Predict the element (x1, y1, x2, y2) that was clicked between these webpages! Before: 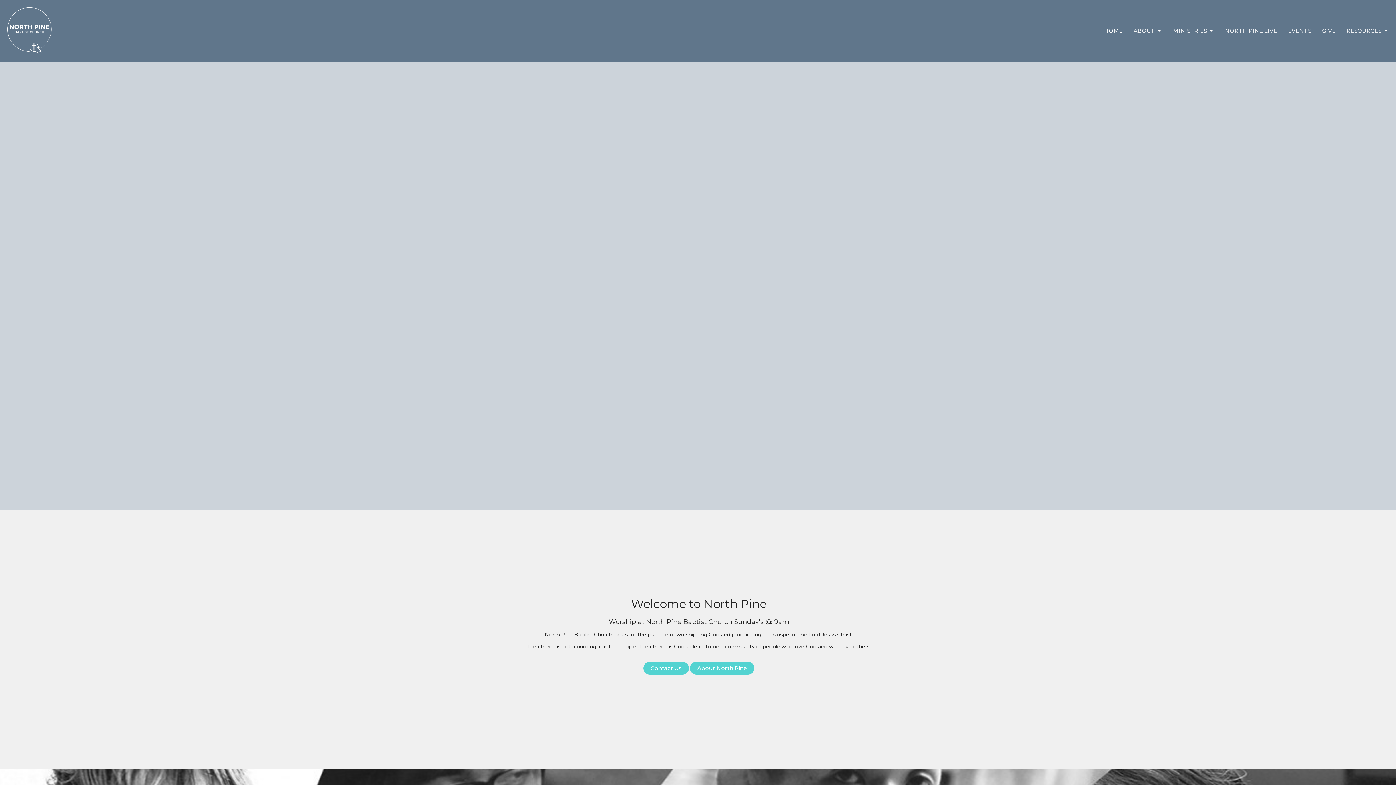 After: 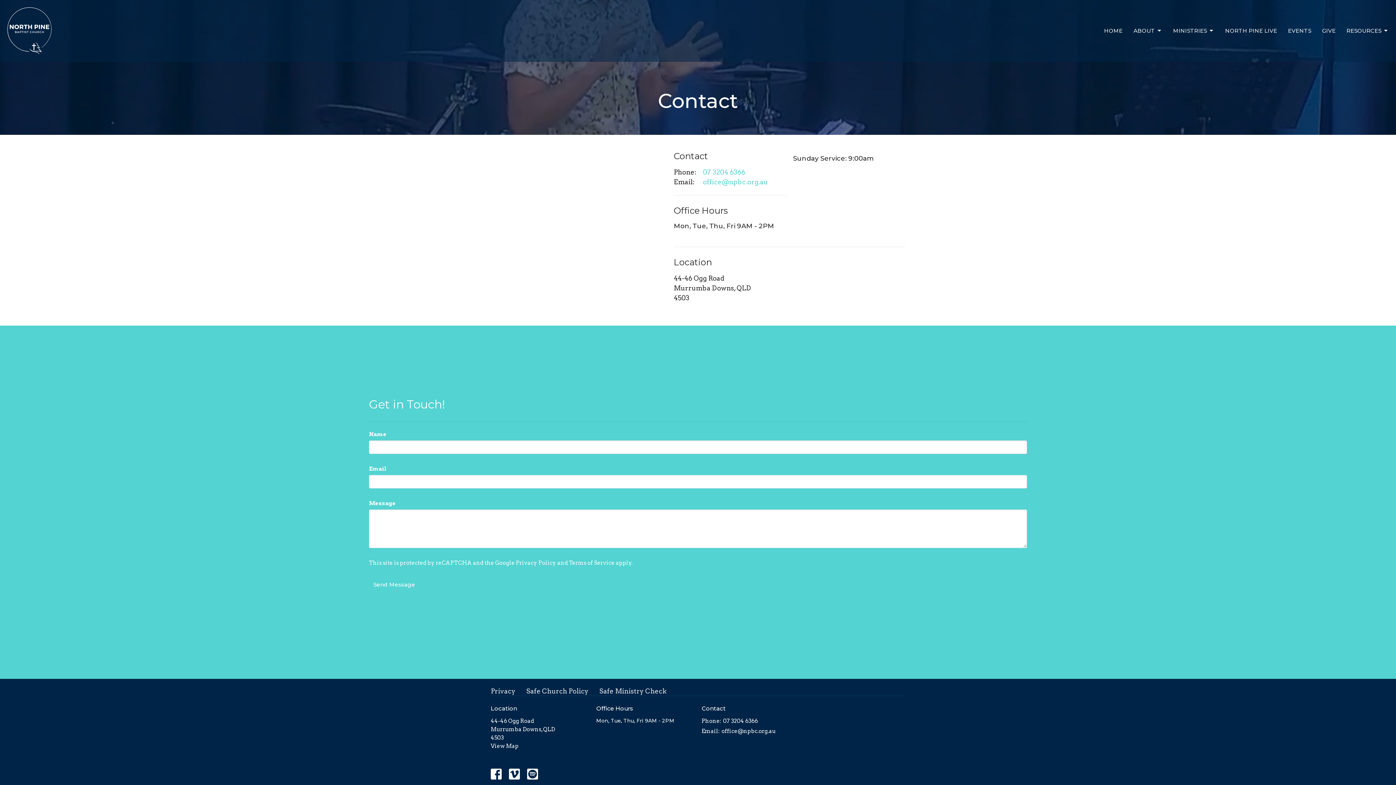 Action: label: Contact Us bbox: (643, 662, 689, 675)